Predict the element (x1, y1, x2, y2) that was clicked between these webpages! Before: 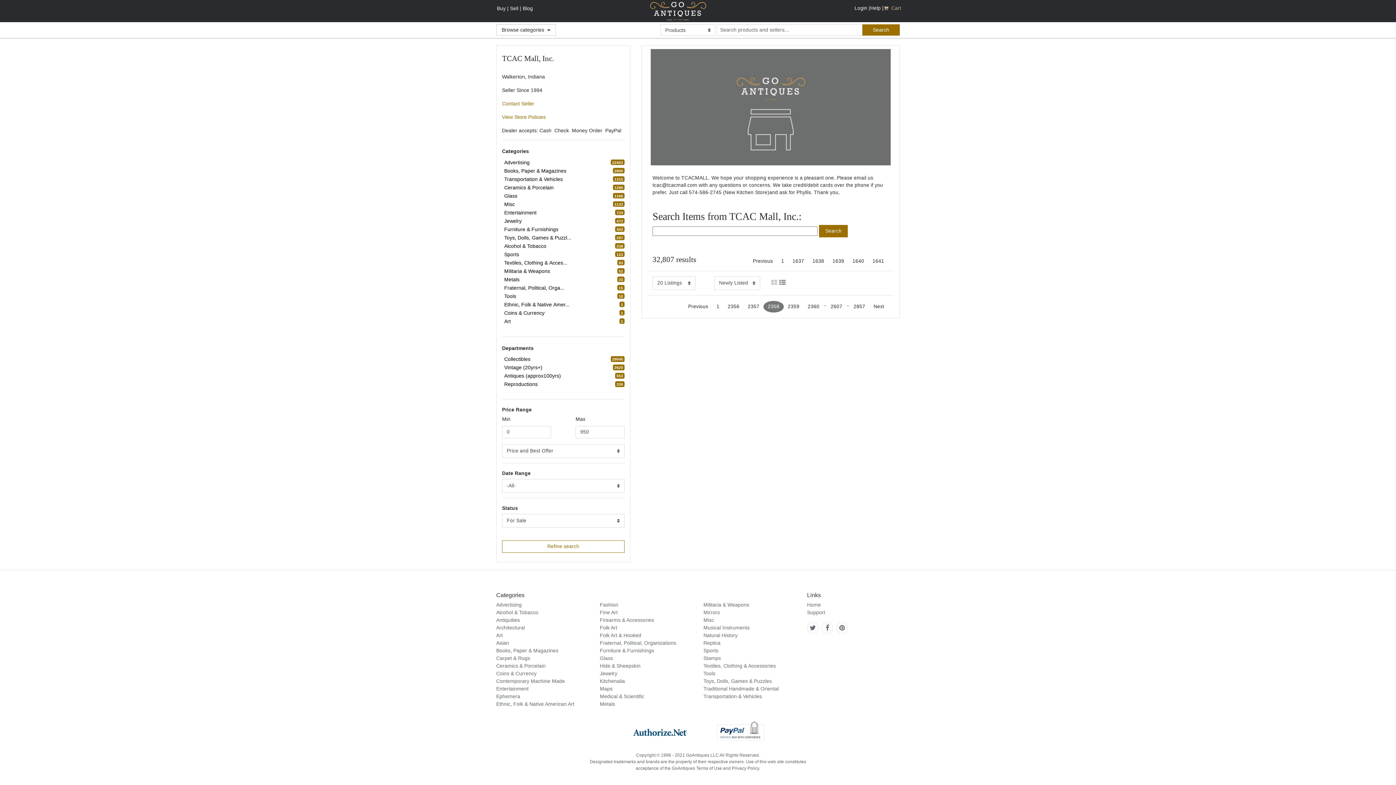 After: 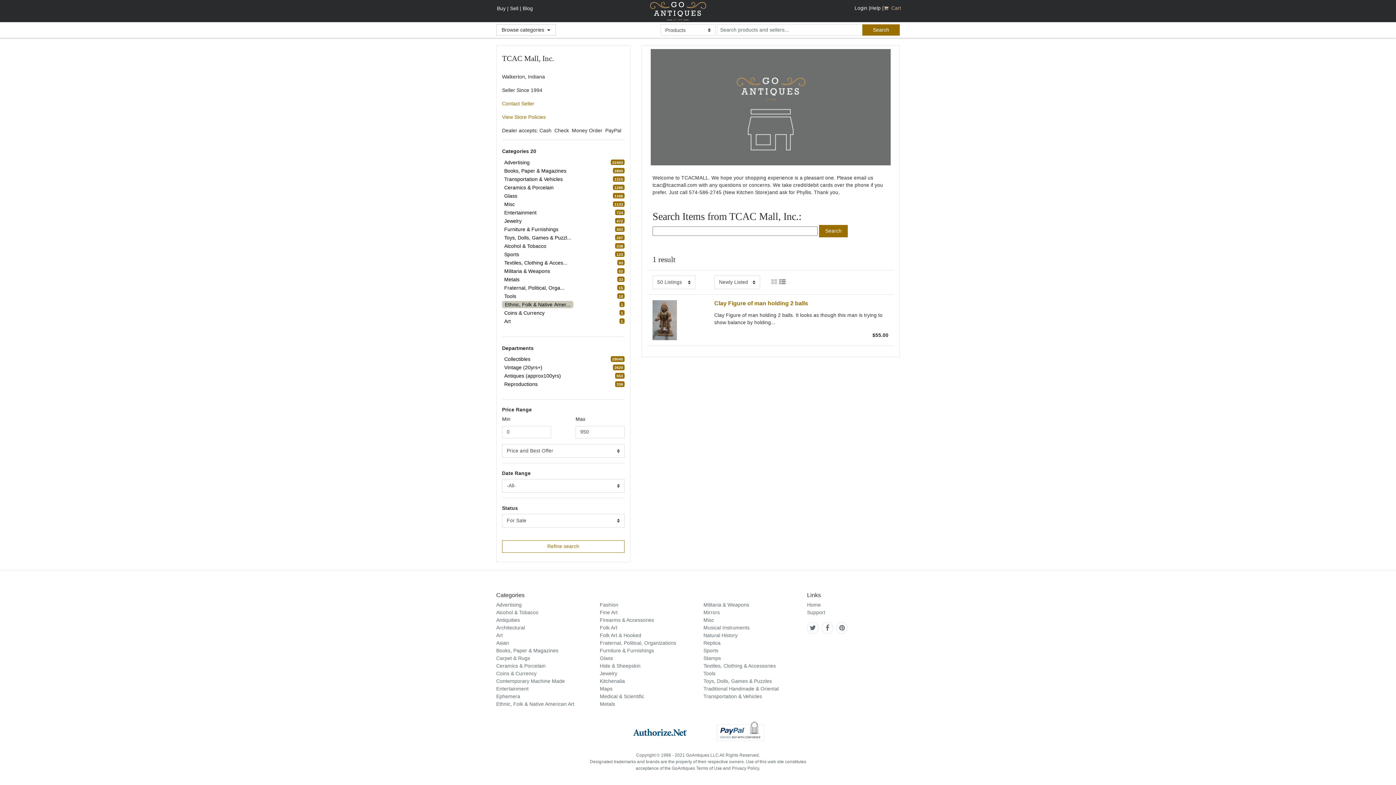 Action: bbox: (502, 300, 572, 309) label: refine search button